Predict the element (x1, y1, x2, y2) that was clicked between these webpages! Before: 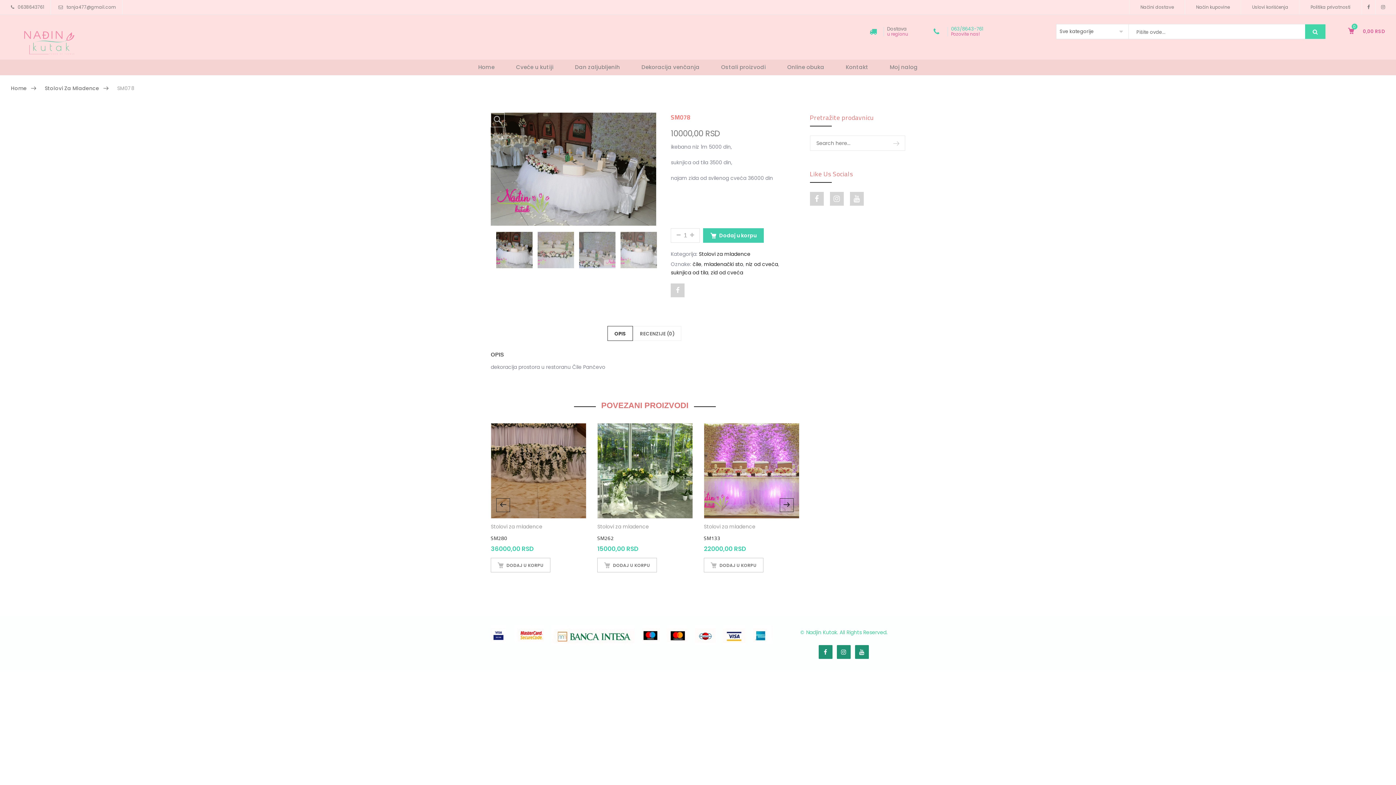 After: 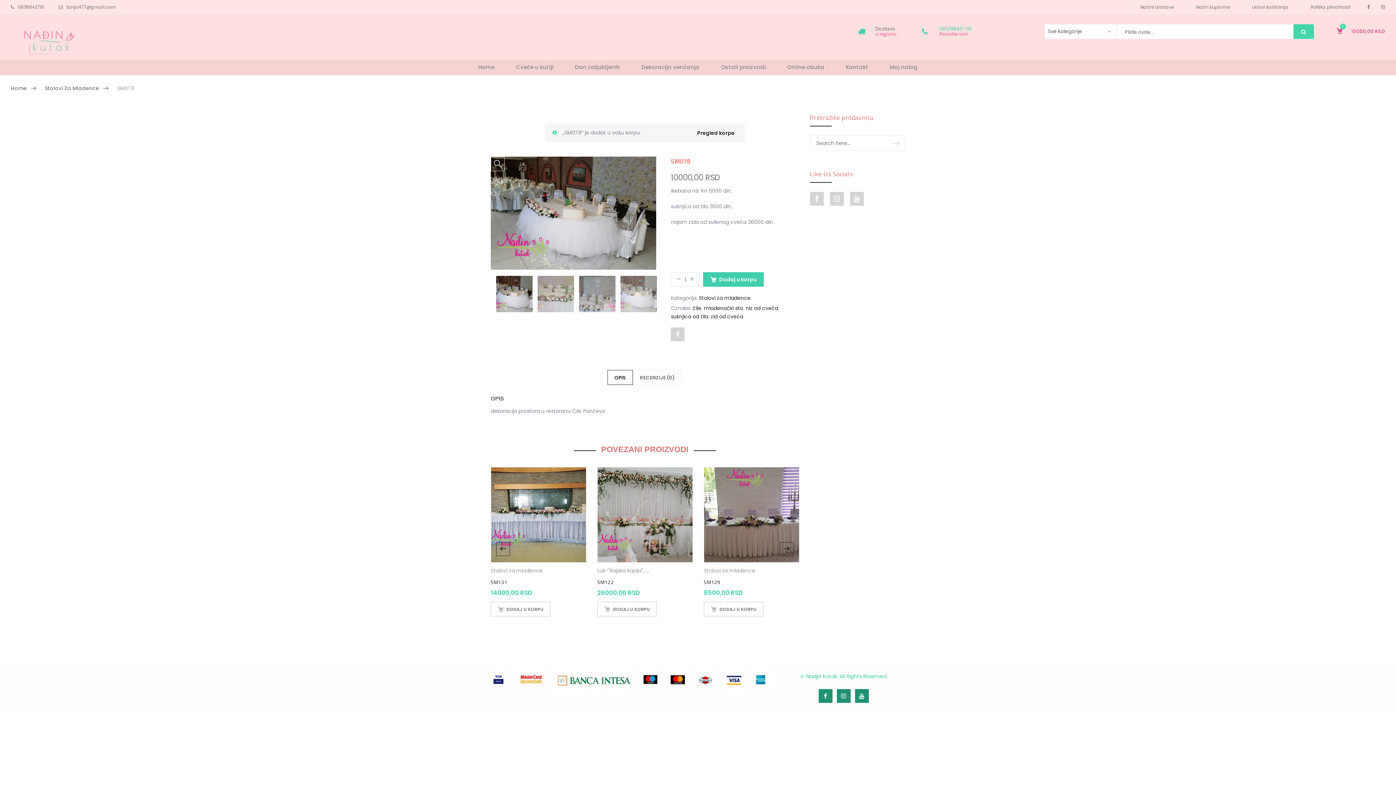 Action: bbox: (703, 228, 764, 242) label: Dodaj u korpu